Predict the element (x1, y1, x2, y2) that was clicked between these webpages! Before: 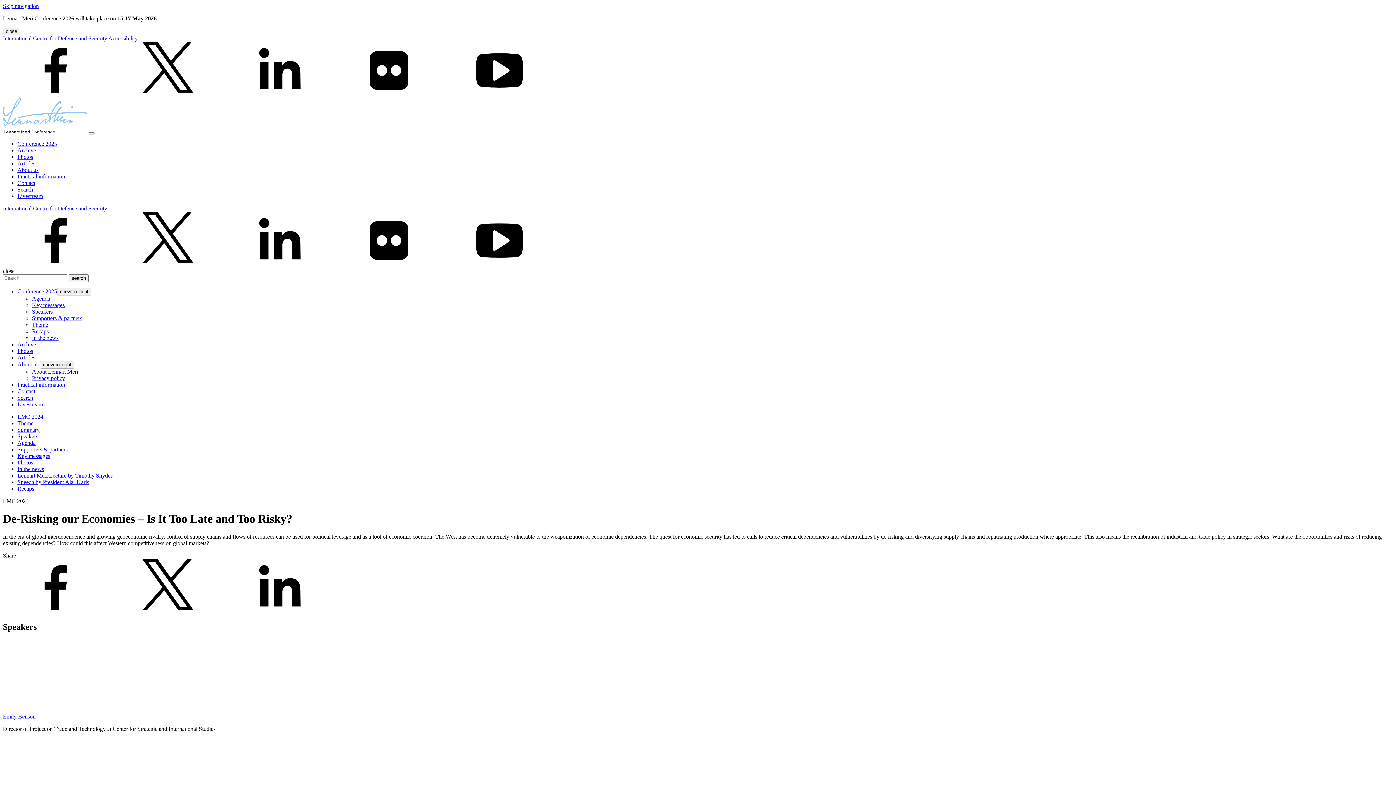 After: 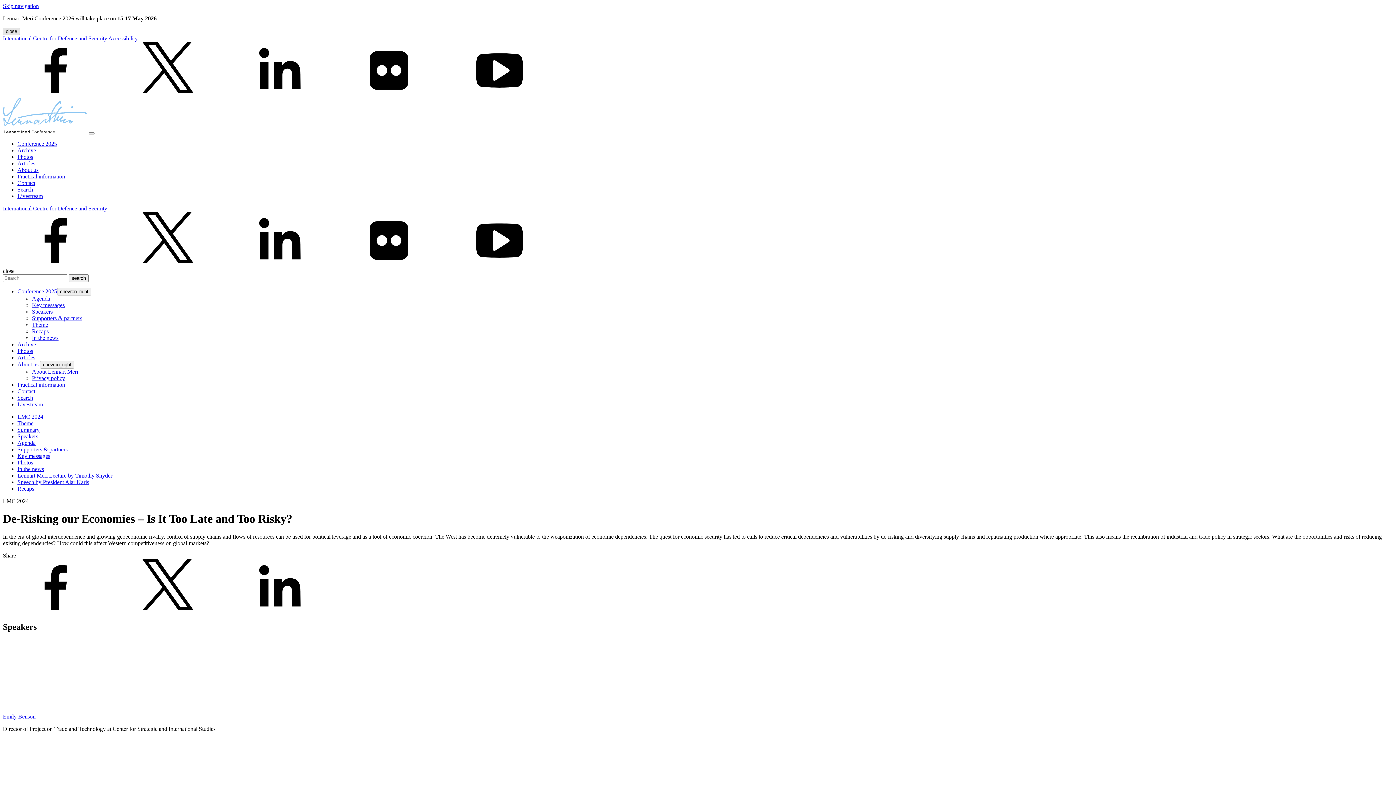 Action: bbox: (2, 27, 20, 35) label: Close